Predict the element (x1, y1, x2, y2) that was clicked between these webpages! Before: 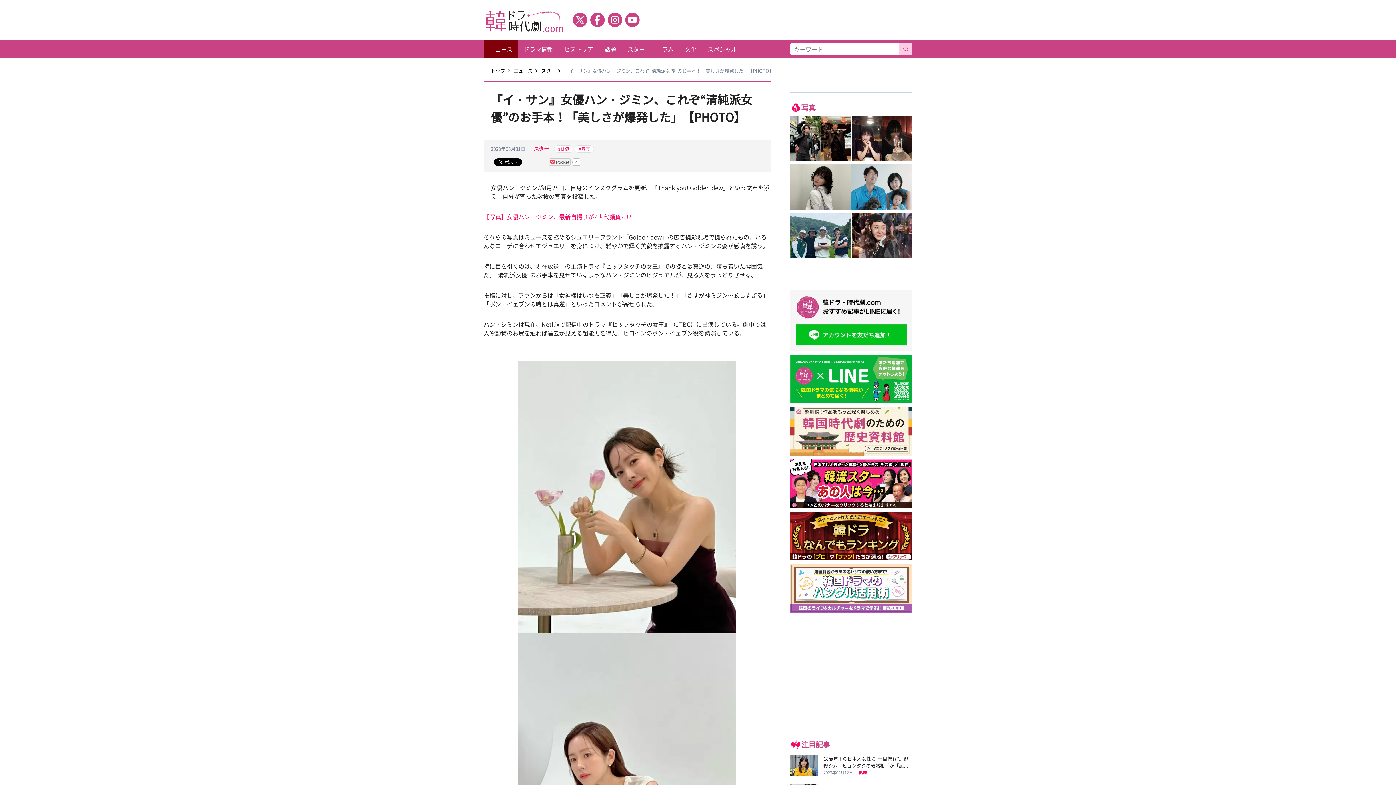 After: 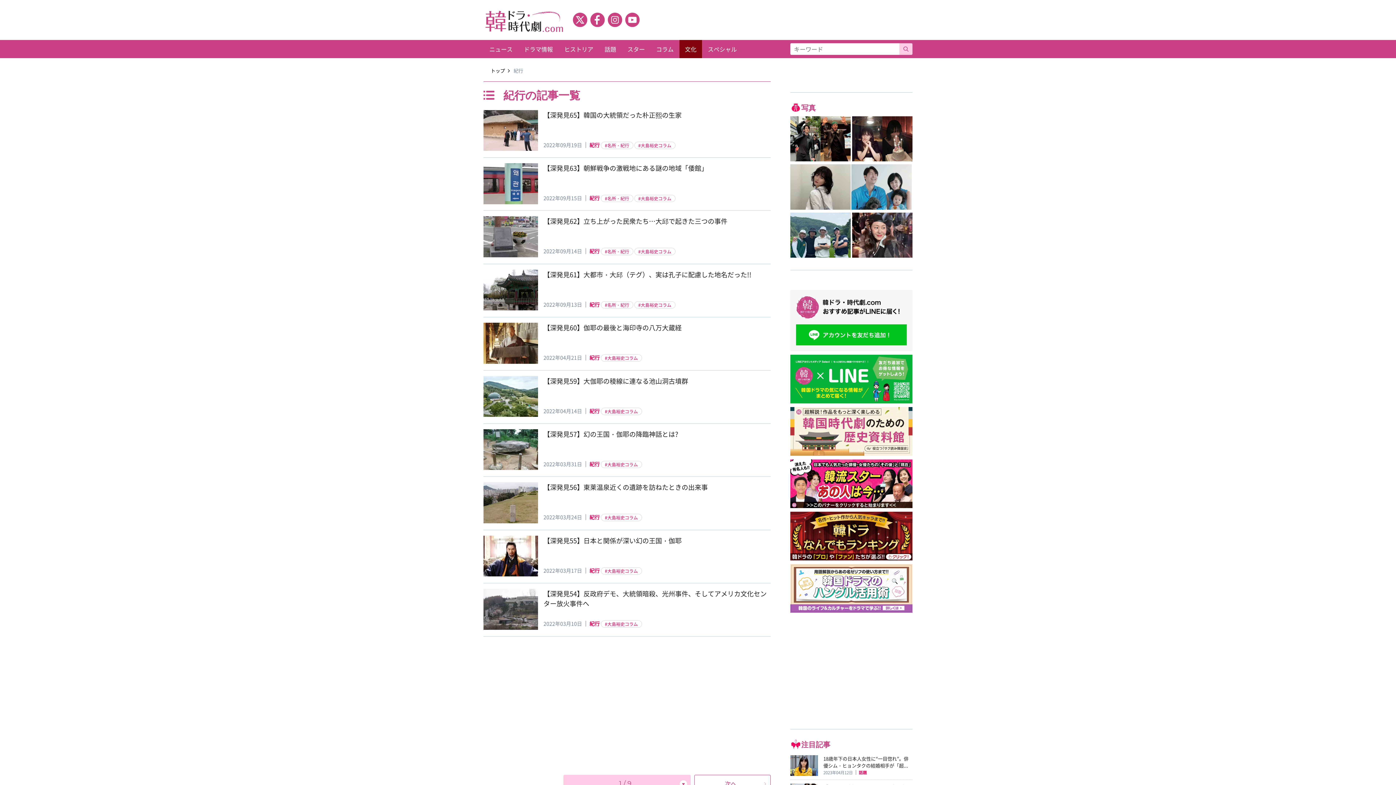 Action: bbox: (679, 40, 702, 58) label: 文化